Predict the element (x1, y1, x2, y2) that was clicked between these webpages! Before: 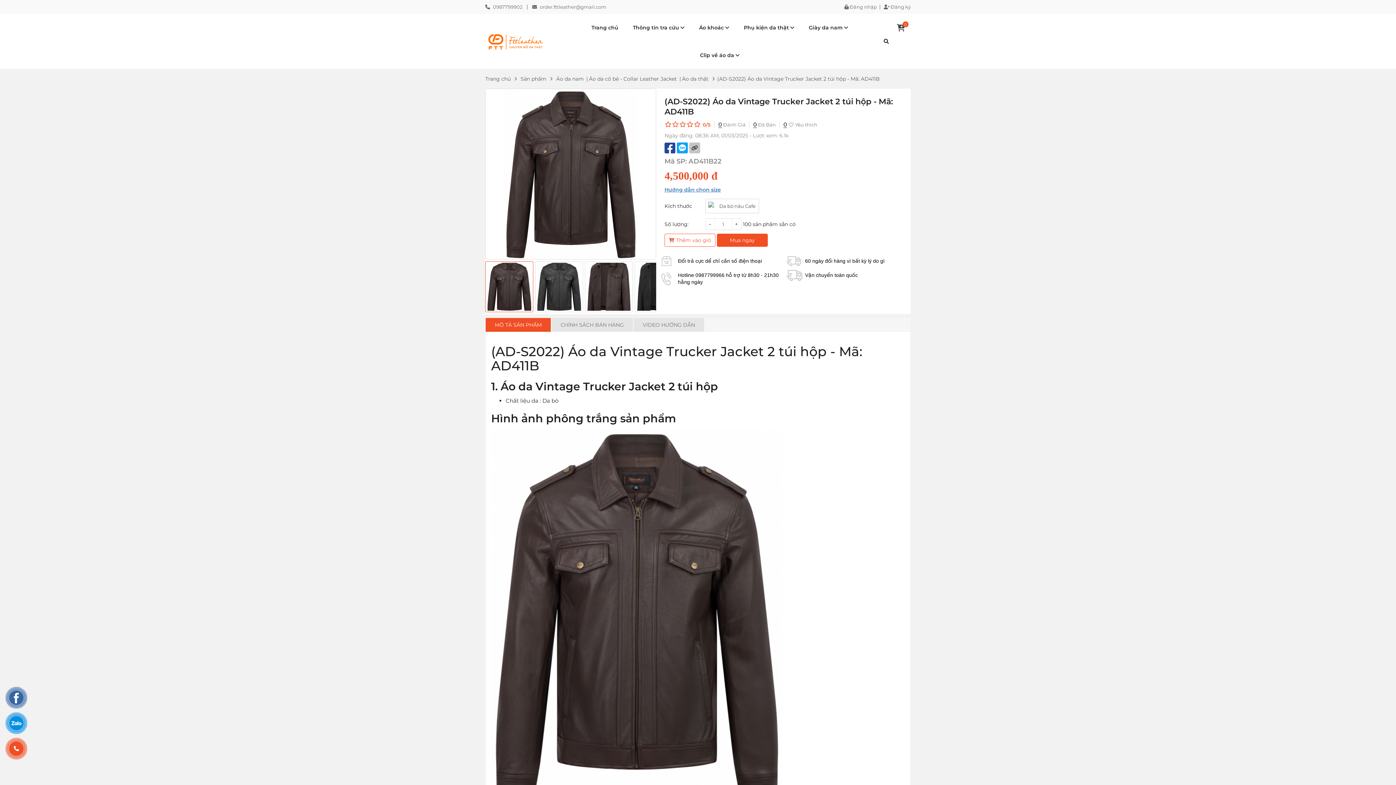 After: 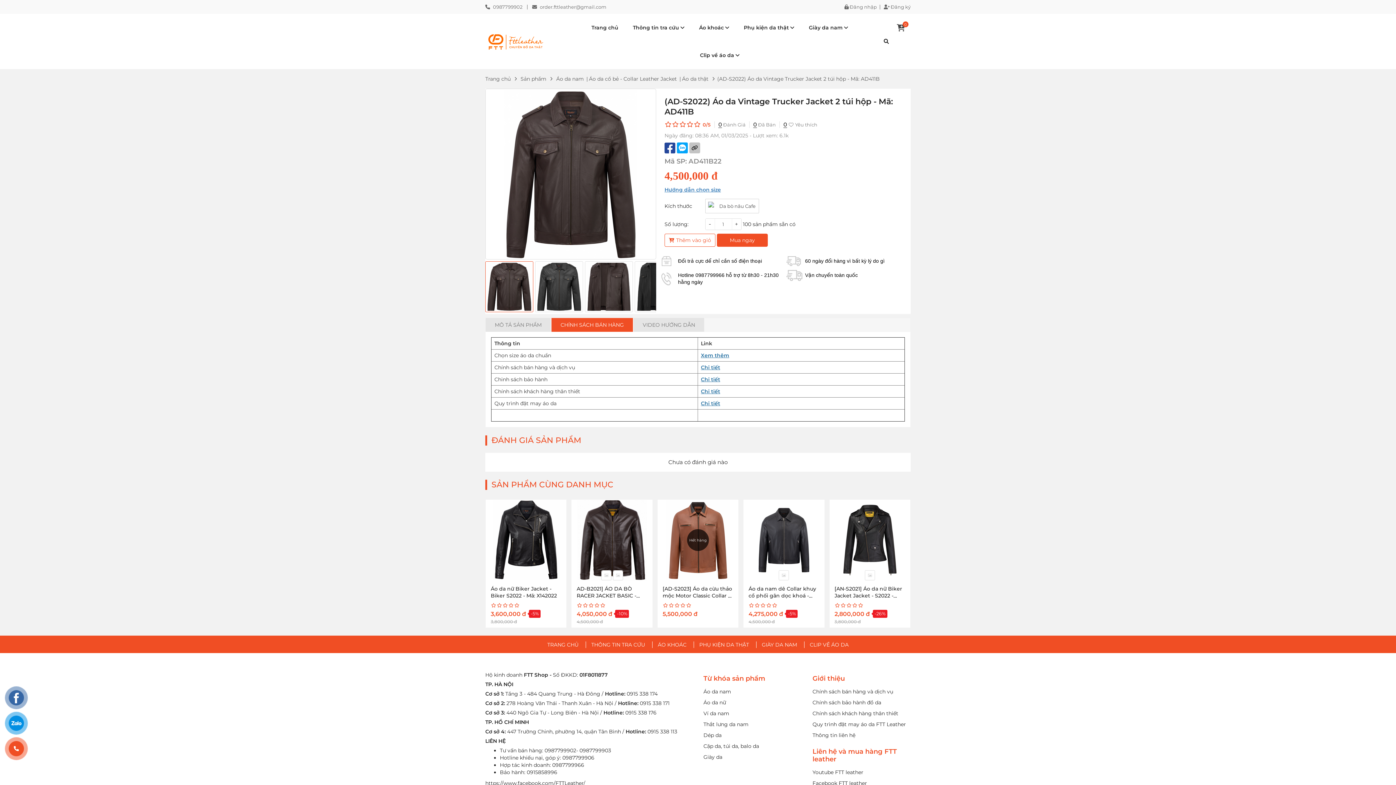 Action: bbox: (551, 318, 633, 332) label: CHÍNH SÁCH BÁN HÀNG